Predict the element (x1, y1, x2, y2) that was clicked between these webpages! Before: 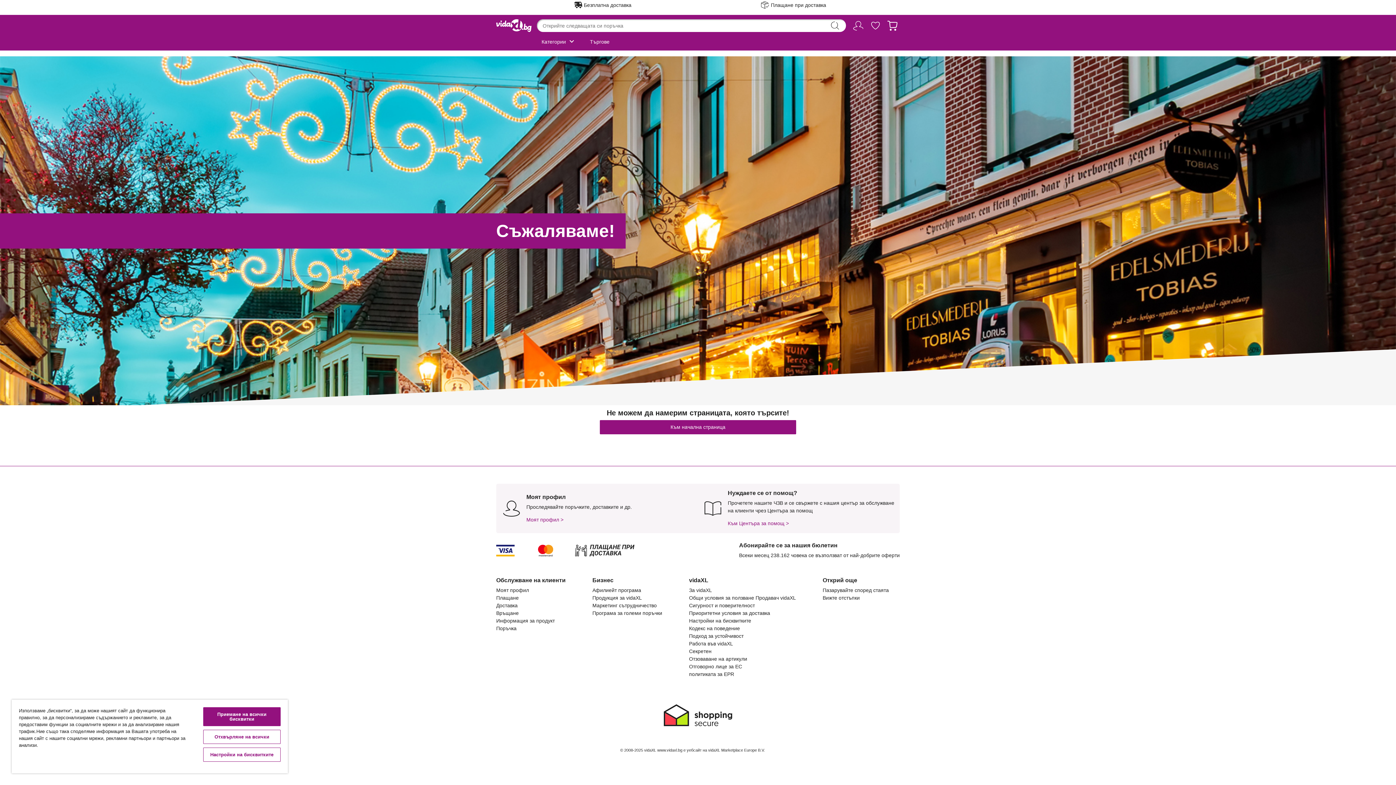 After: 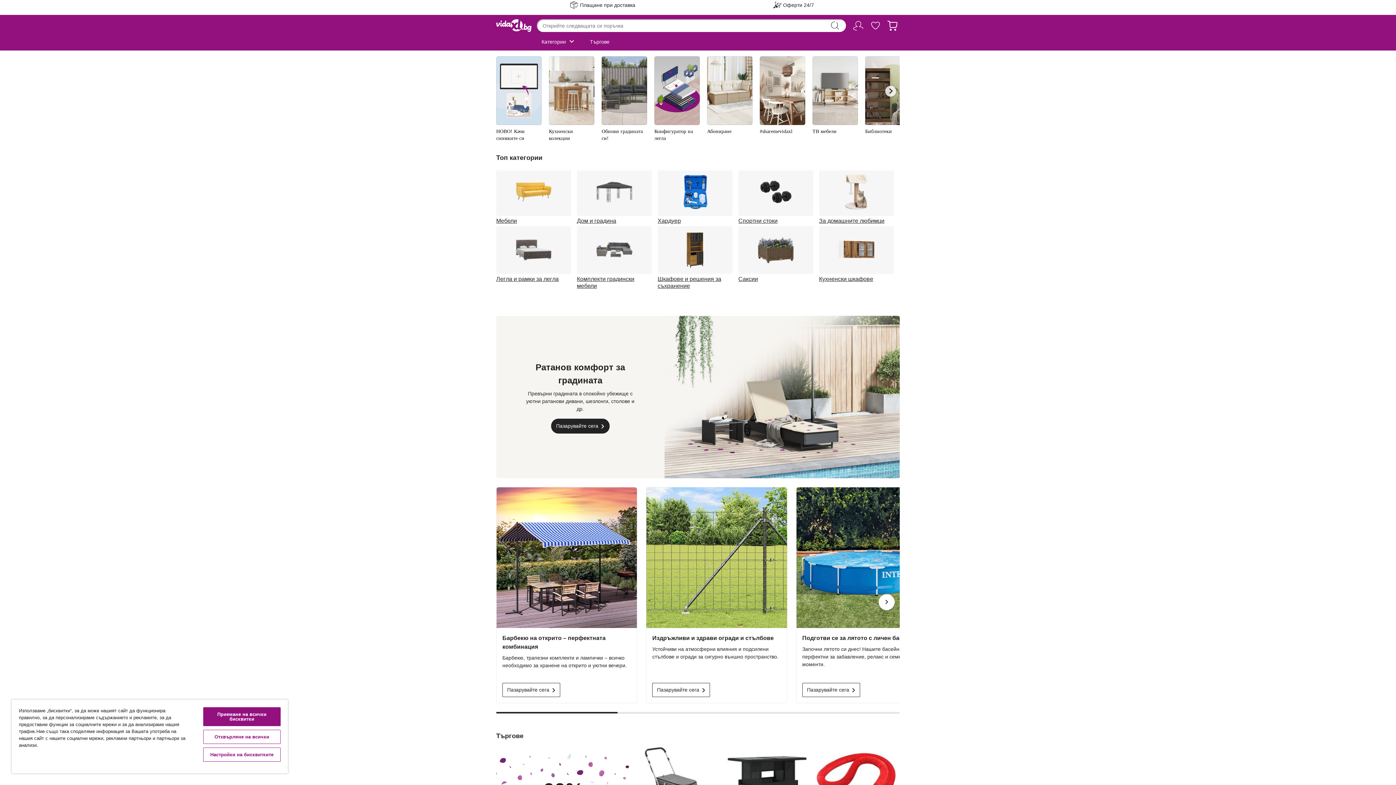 Action: bbox: (490, 19, 537, 49)